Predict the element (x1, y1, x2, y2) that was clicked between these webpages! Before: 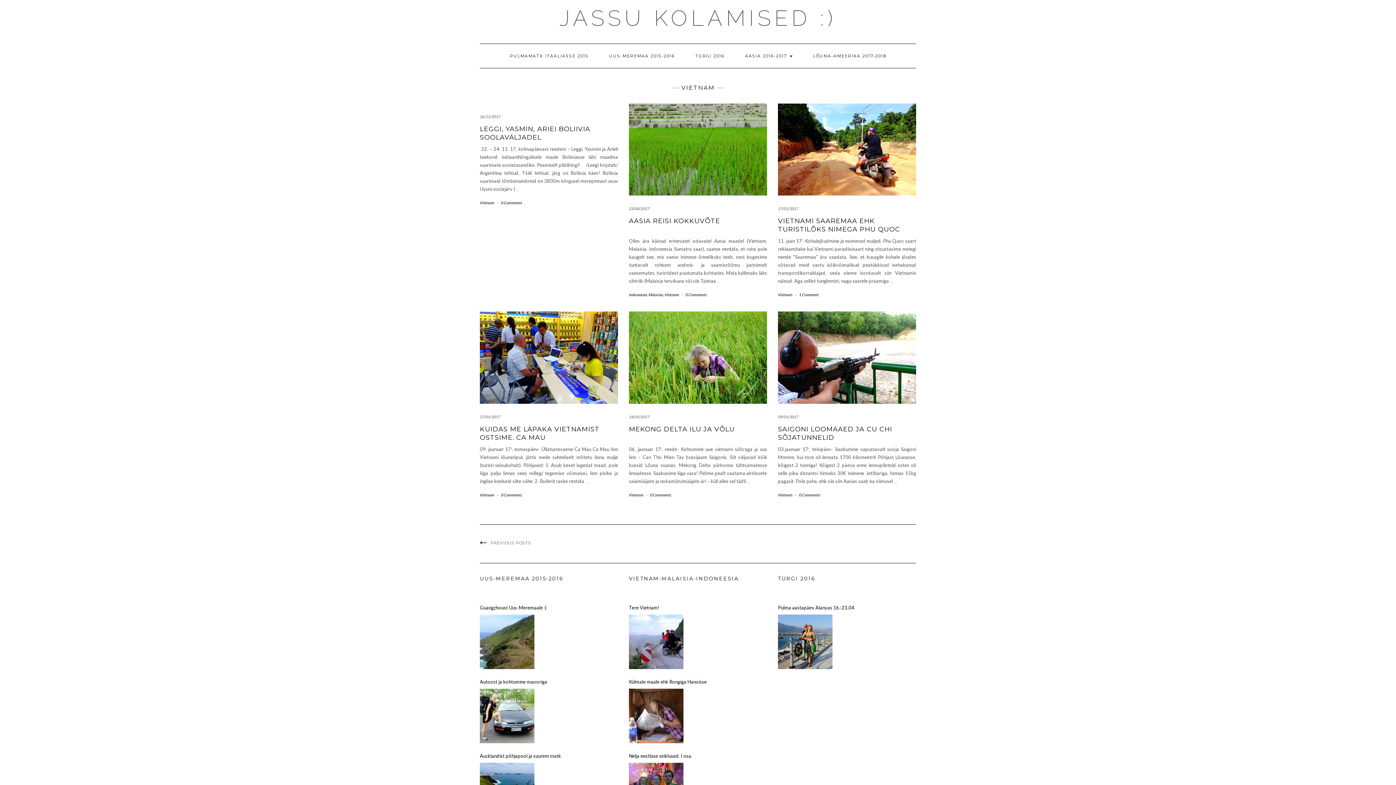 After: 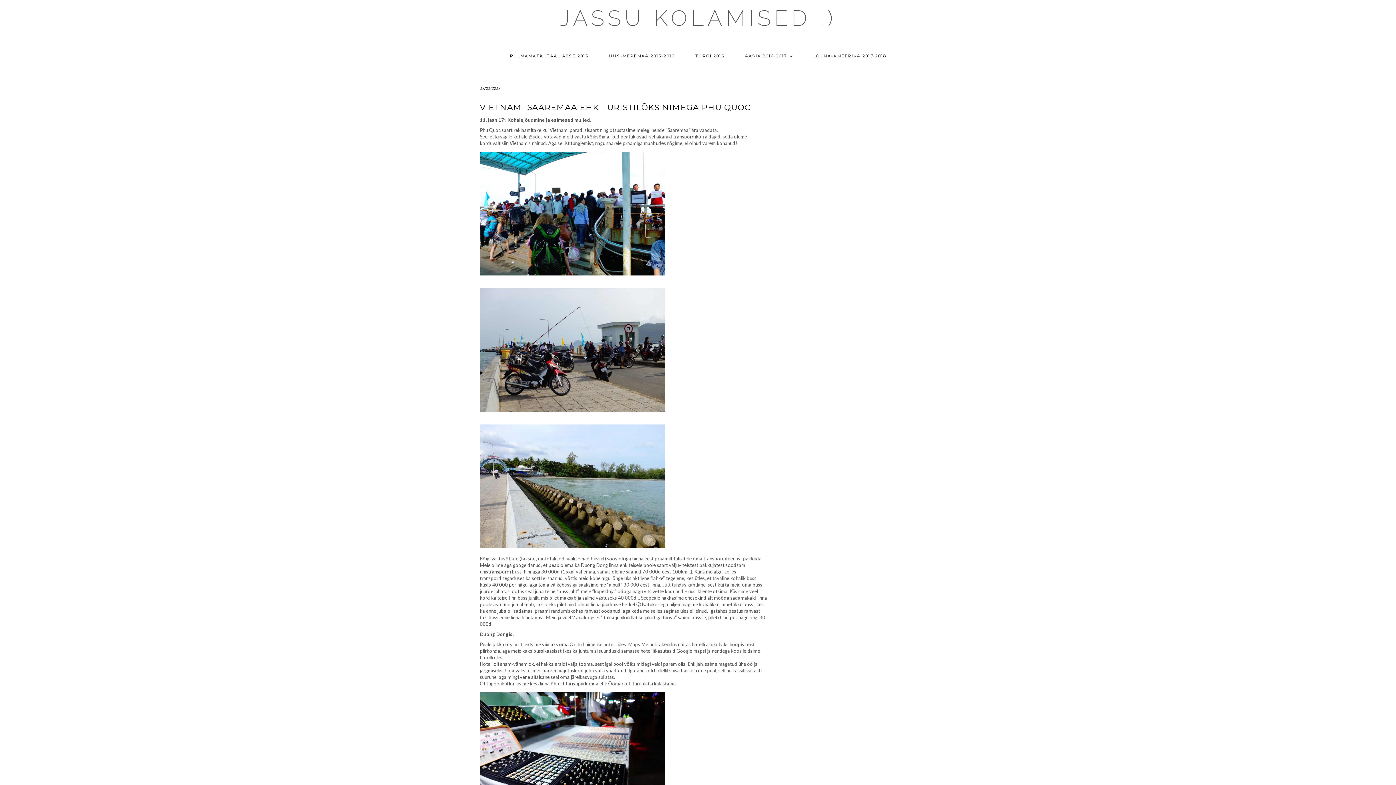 Action: label: 17/01/2017 bbox: (778, 206, 798, 211)